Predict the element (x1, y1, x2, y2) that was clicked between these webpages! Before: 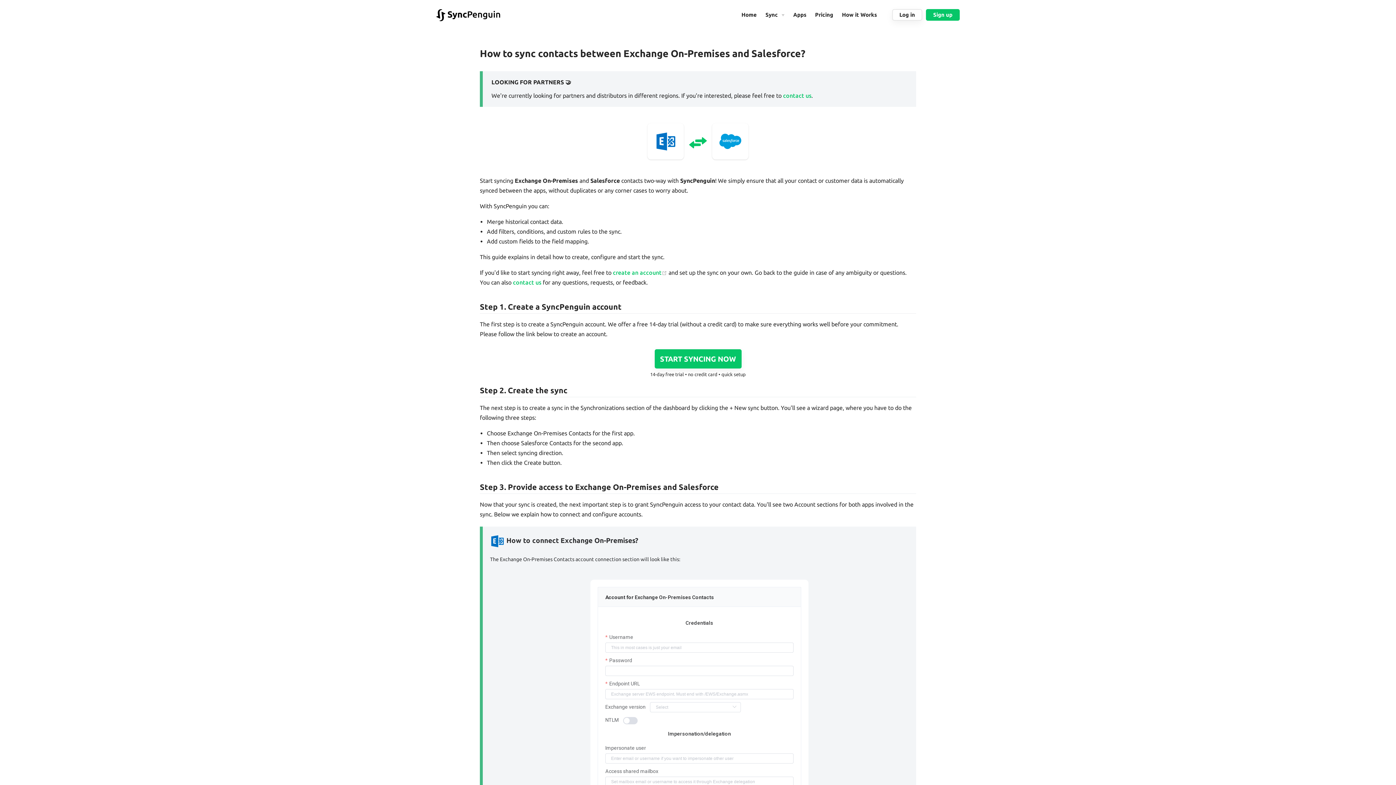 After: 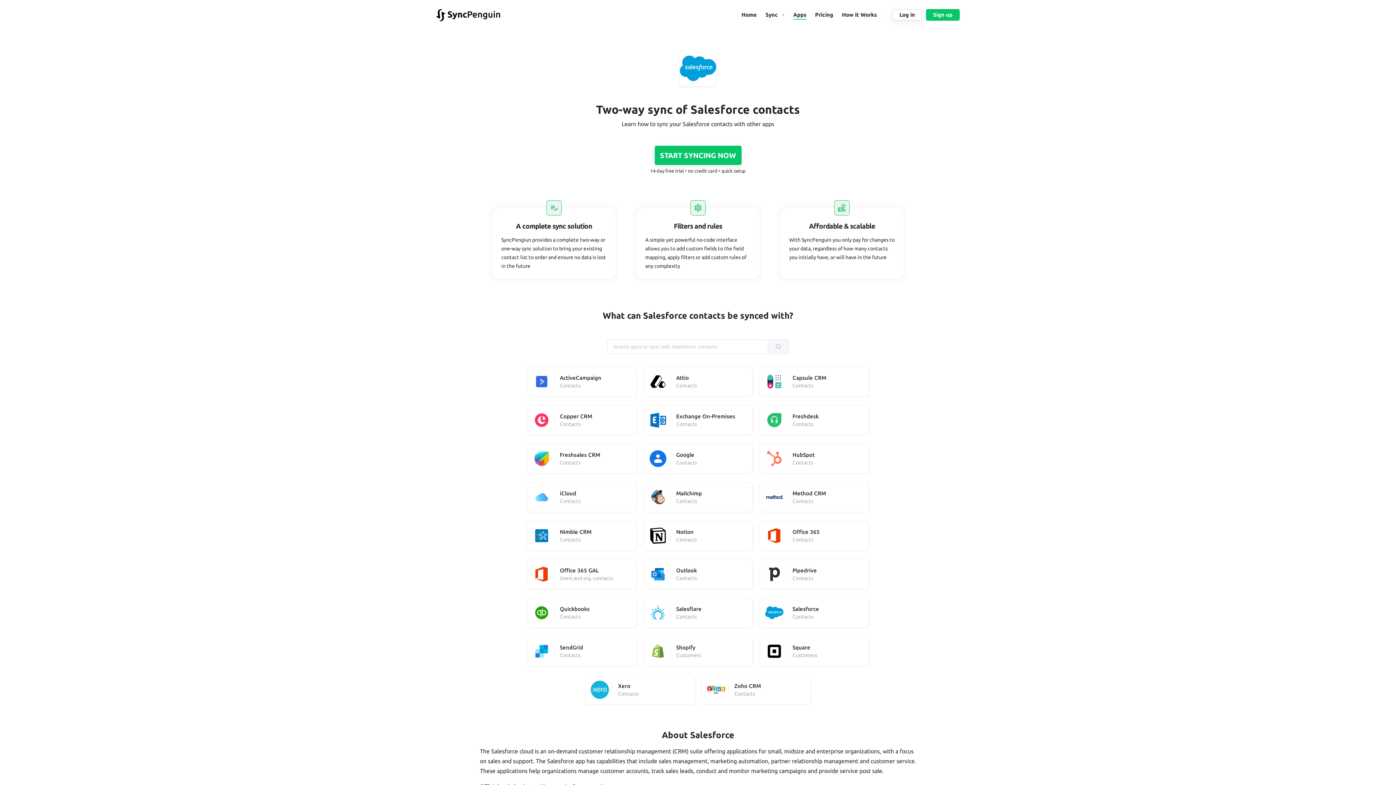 Action: bbox: (710, 131, 750, 148)